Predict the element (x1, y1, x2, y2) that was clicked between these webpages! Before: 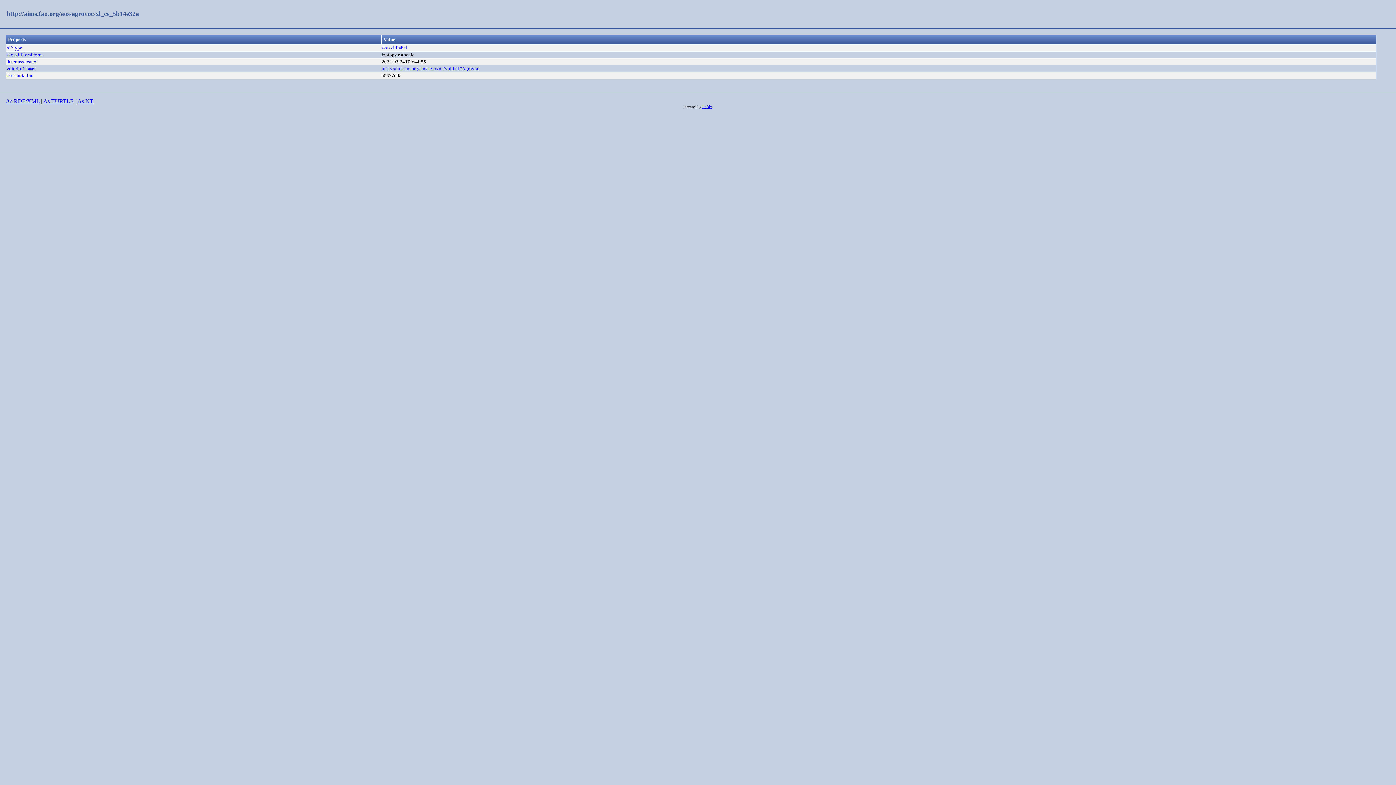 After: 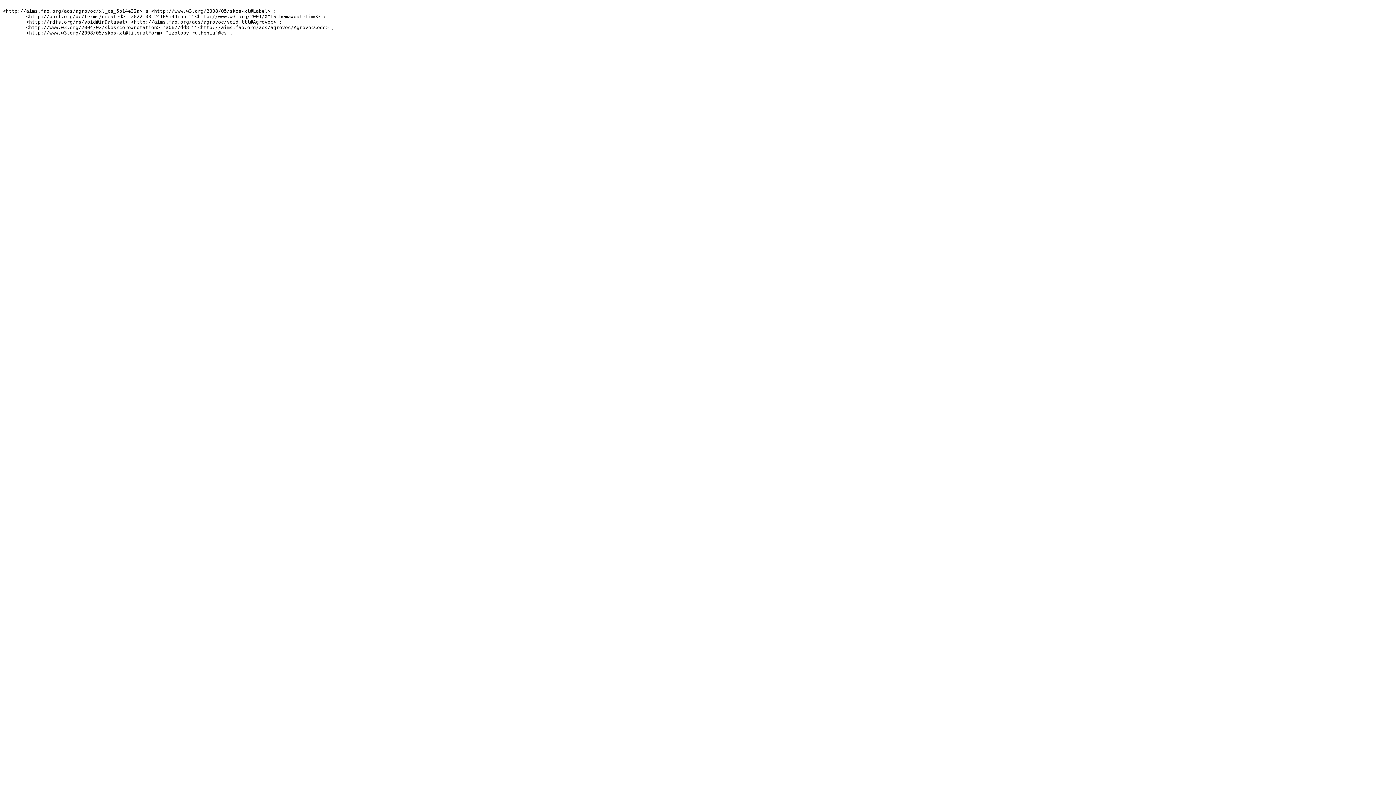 Action: label: As TURTLE bbox: (43, 98, 73, 104)